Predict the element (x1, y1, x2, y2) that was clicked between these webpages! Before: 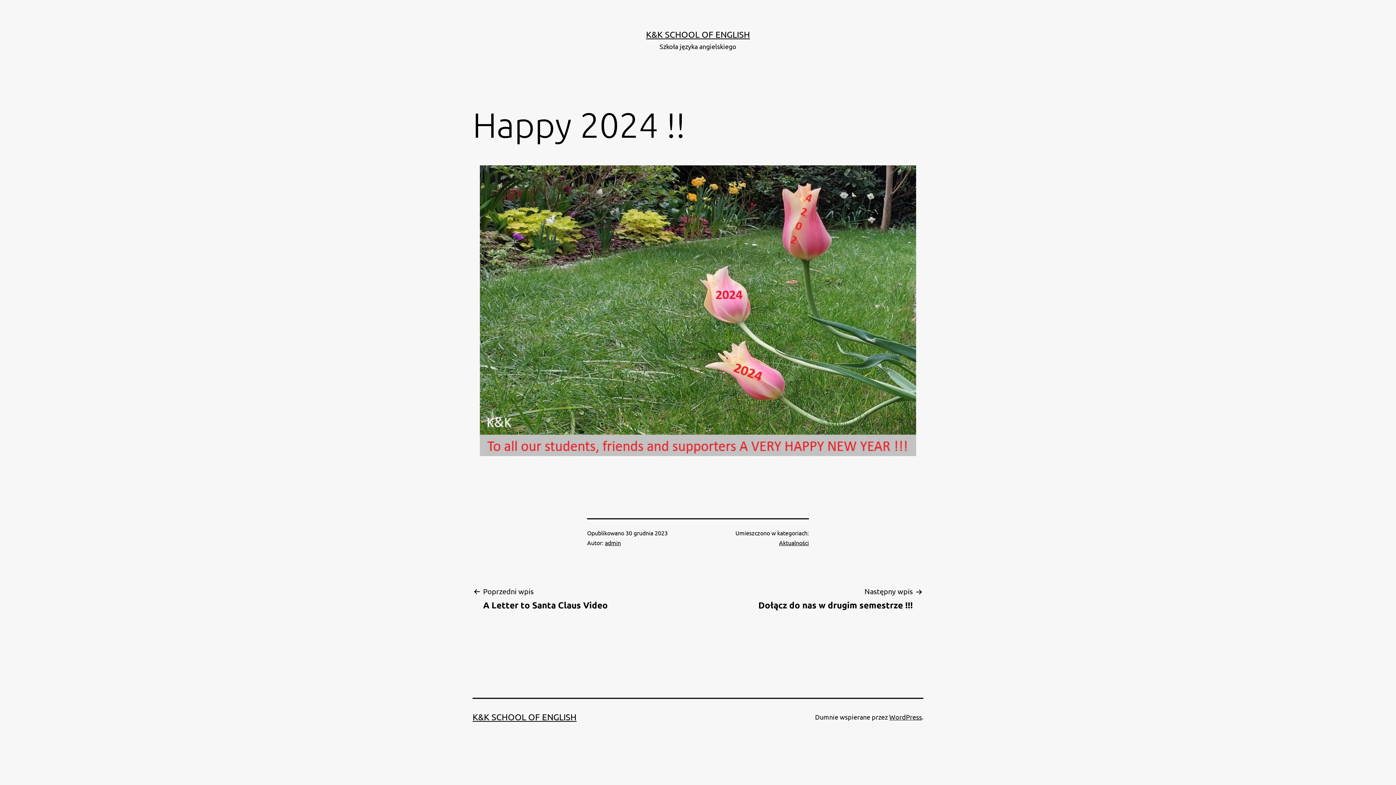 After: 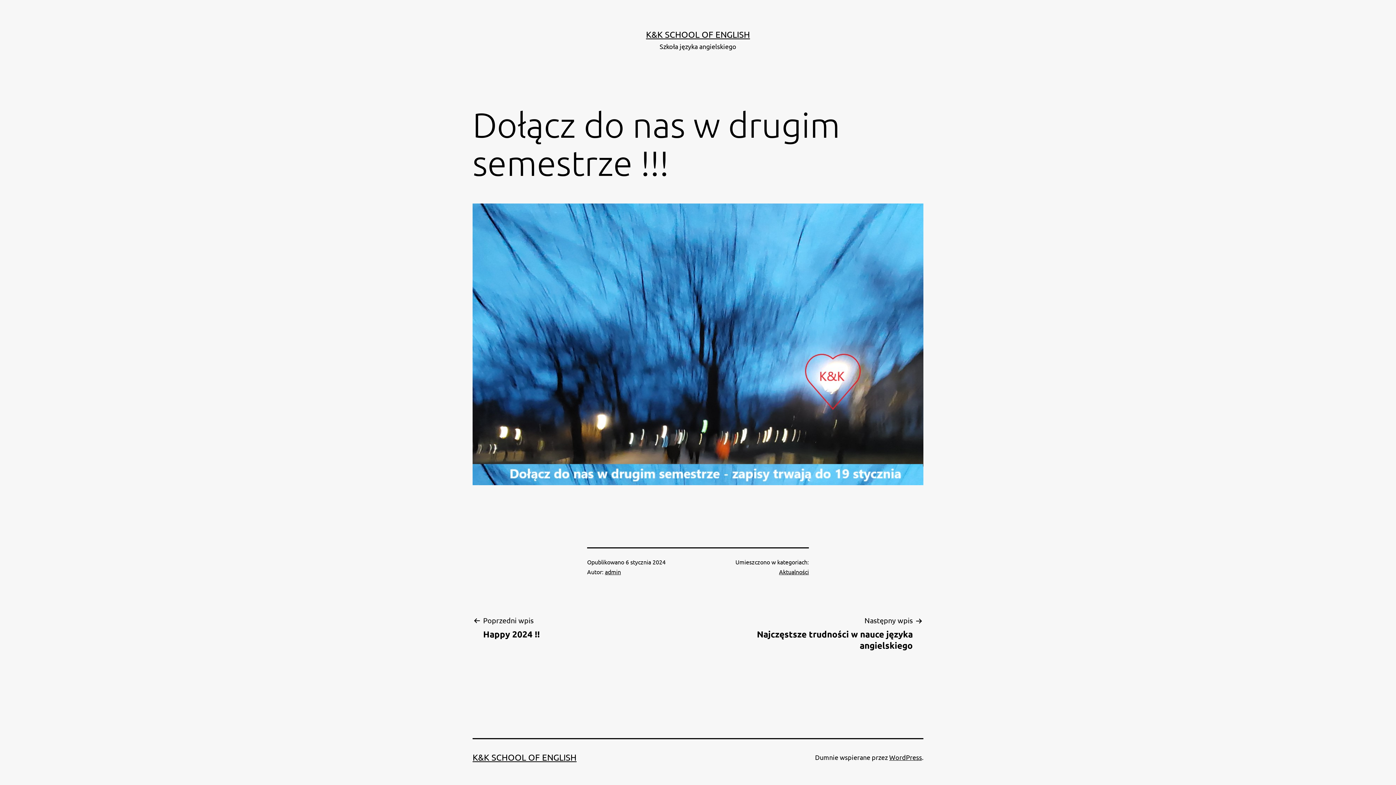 Action: bbox: (748, 585, 923, 610) label: Następny wpis

Dołącz do nas w drugim semestrze !!!